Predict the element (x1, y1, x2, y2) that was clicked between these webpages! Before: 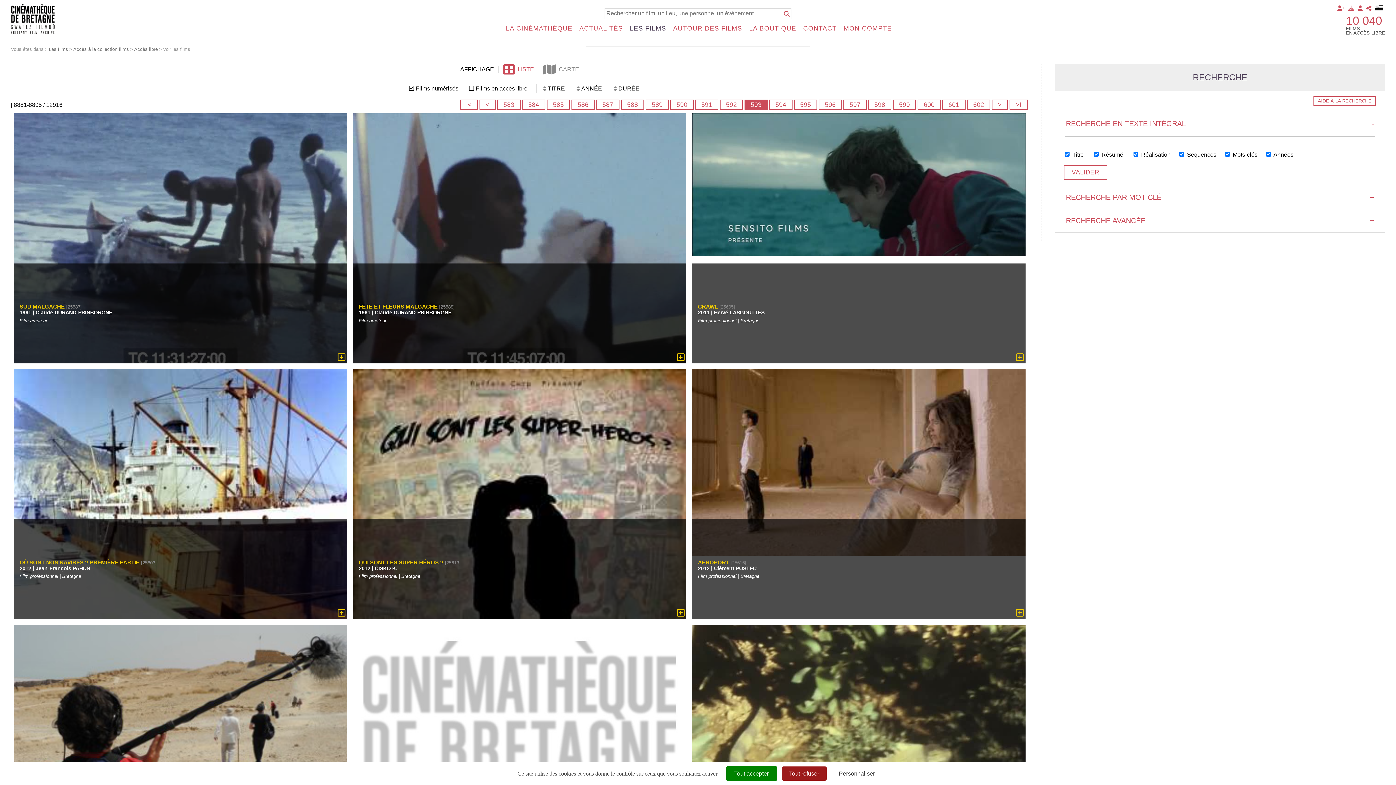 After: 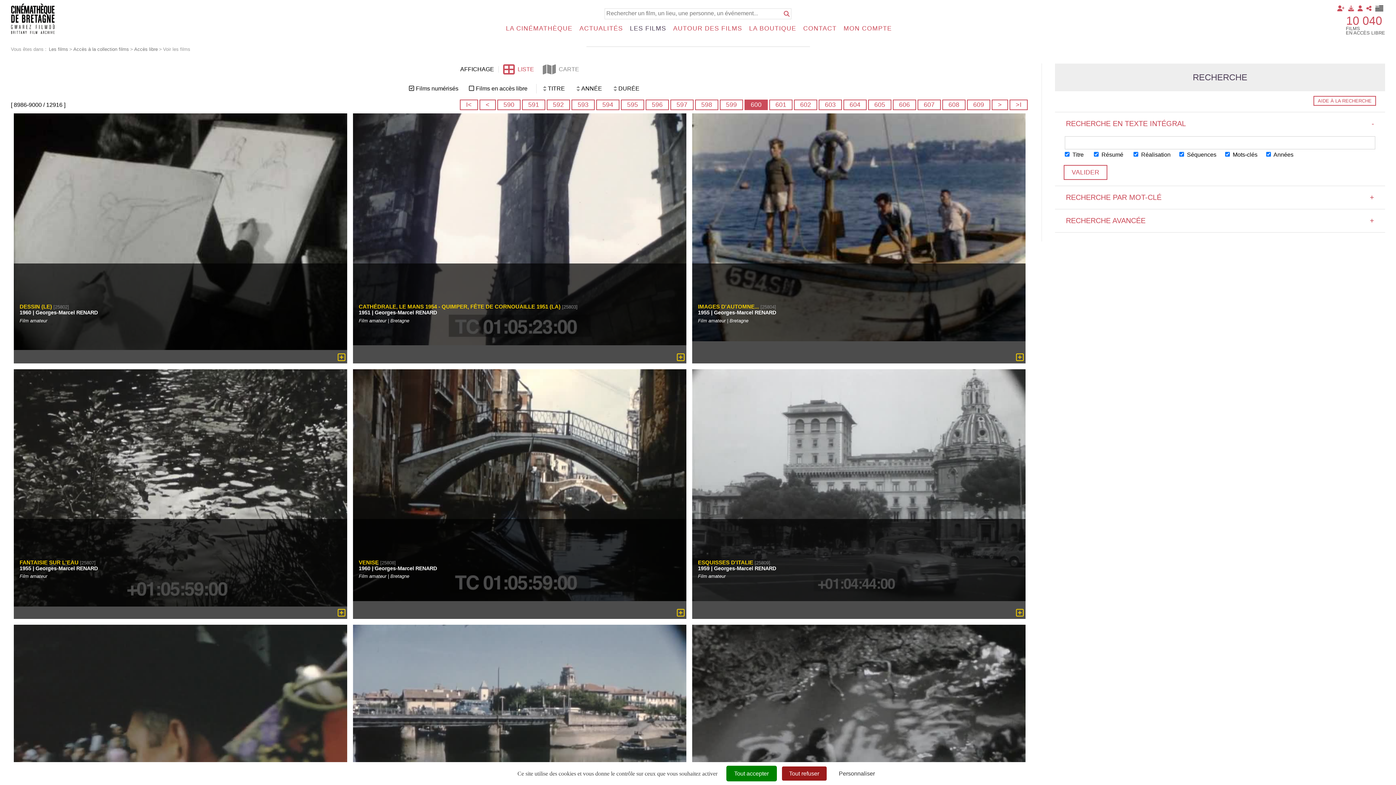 Action: bbox: (917, 99, 941, 110) label: 600